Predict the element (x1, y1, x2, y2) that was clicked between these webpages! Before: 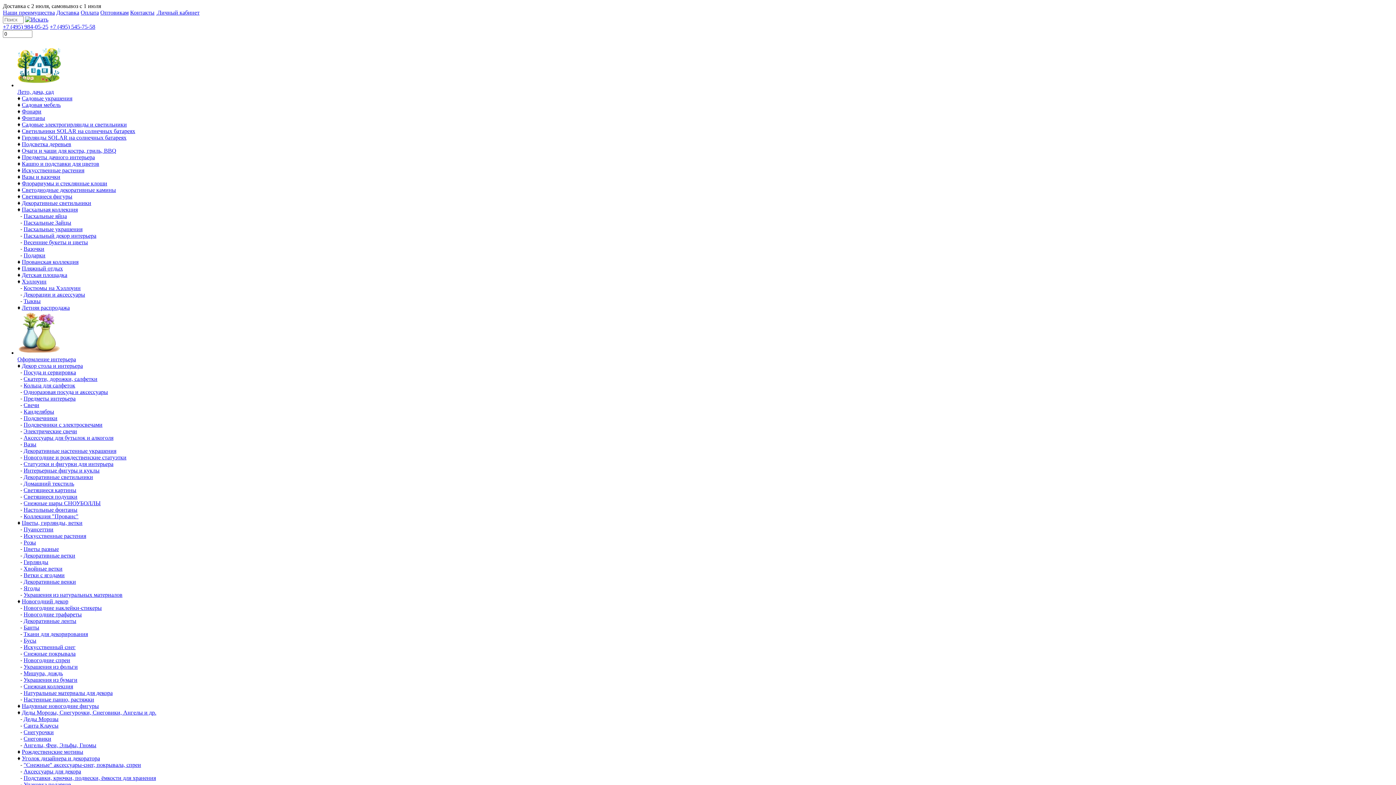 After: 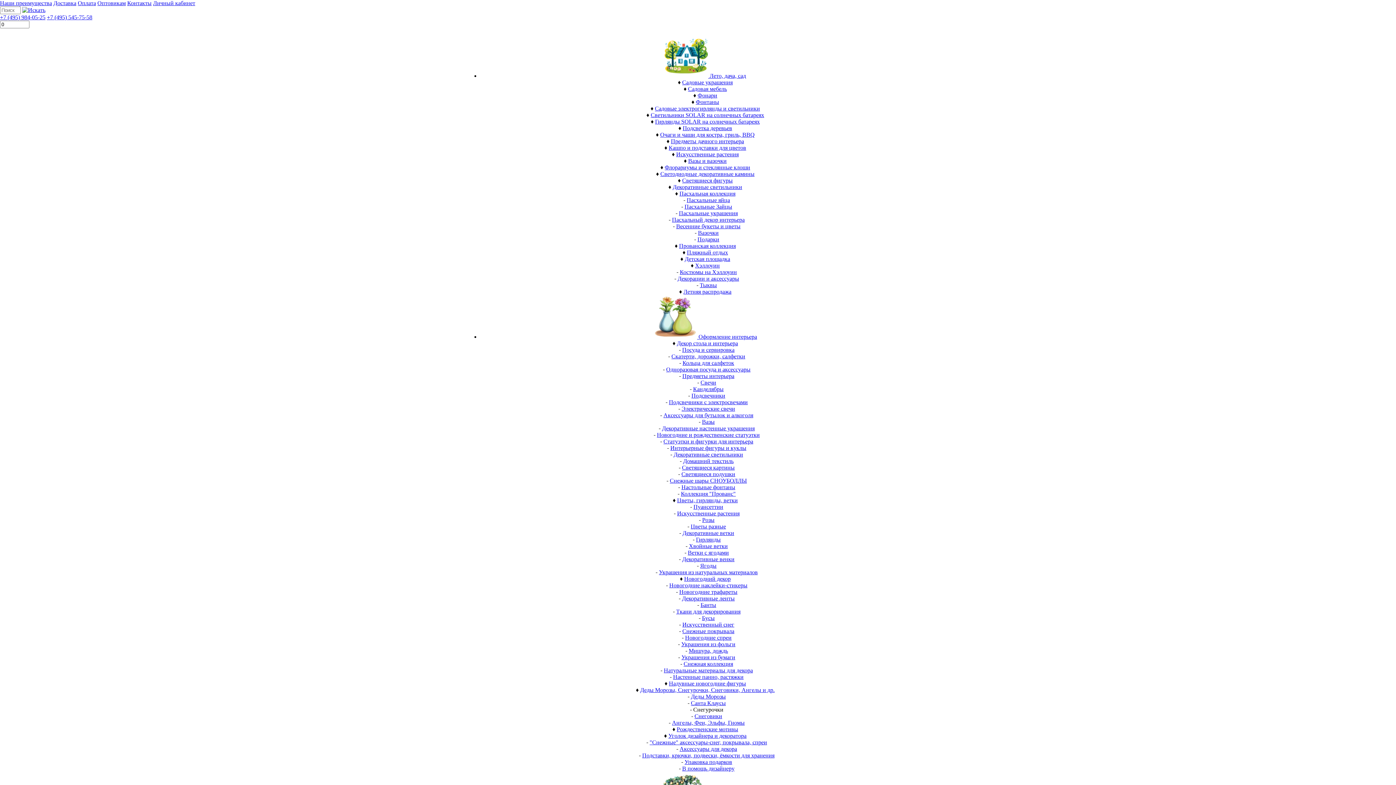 Action: bbox: (23, 729, 53, 735) label: Снегурочки